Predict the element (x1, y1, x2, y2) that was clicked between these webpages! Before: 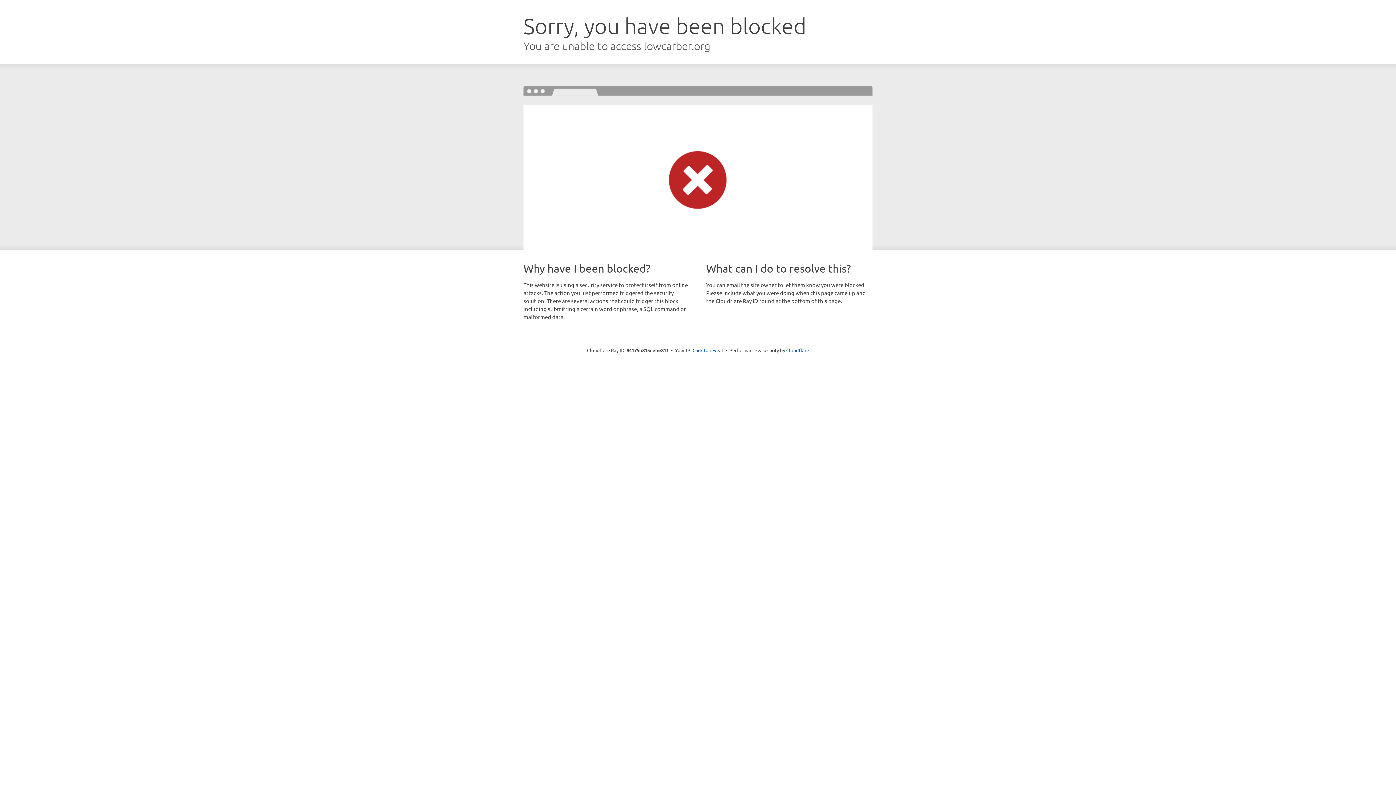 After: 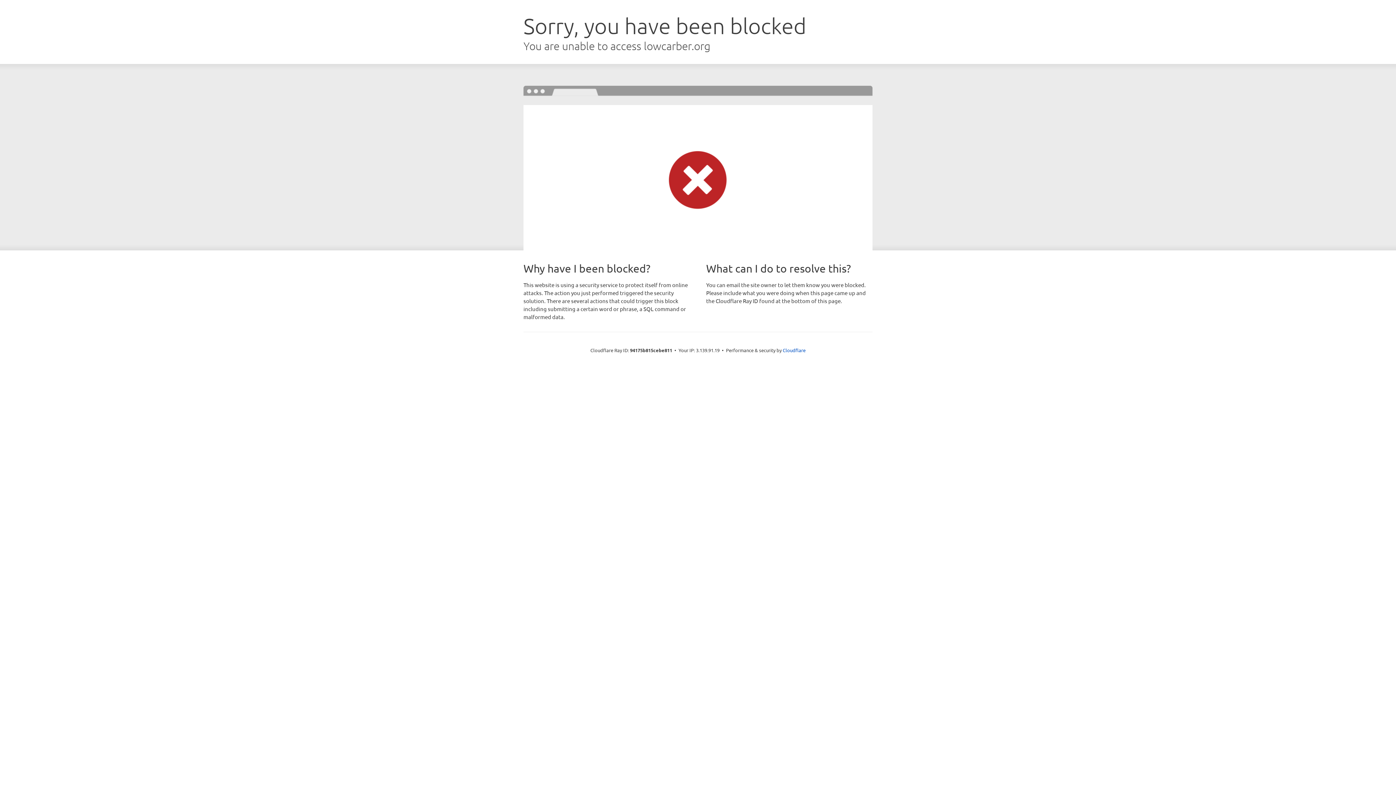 Action: label: Click to reveal bbox: (692, 346, 723, 353)